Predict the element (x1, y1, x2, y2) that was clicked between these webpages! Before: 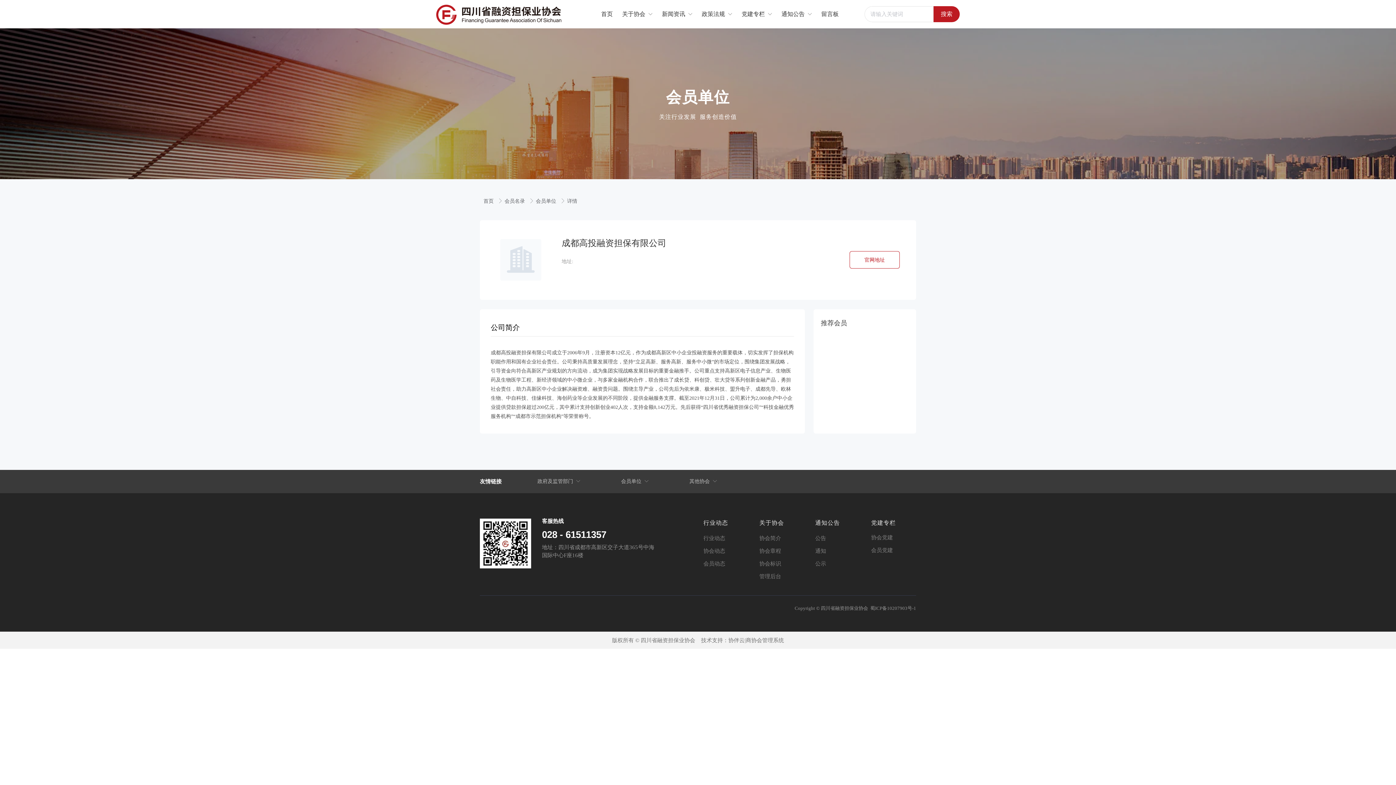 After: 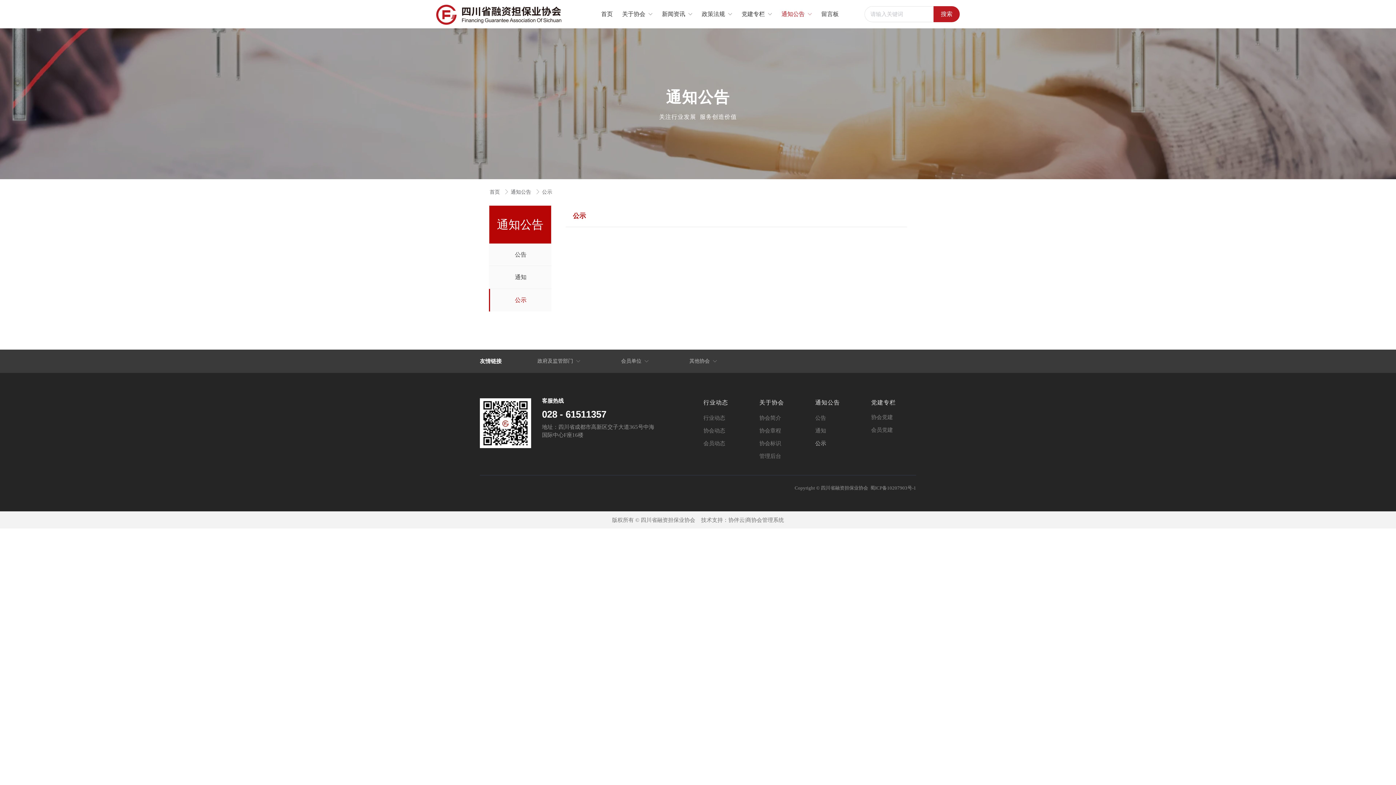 Action: bbox: (815, 557, 860, 570) label: 公示